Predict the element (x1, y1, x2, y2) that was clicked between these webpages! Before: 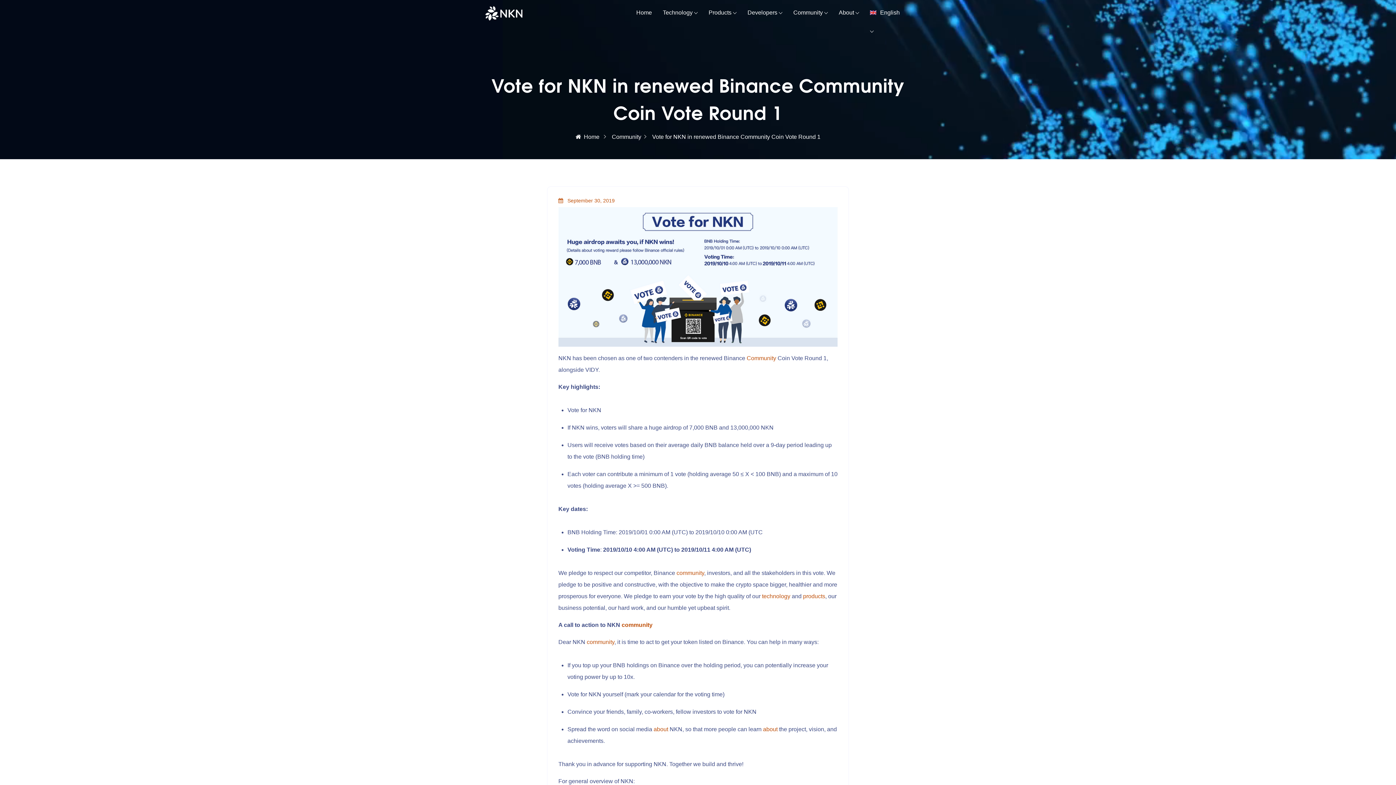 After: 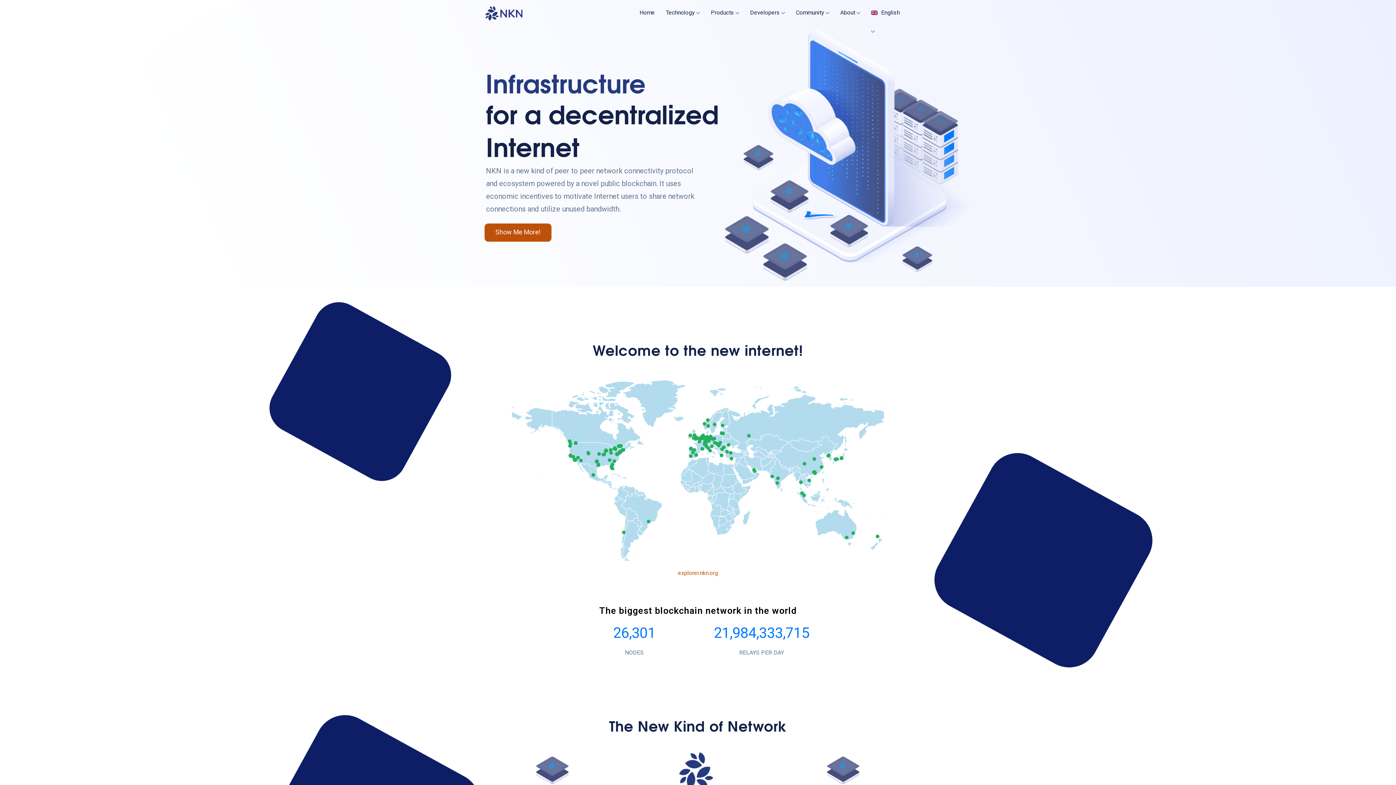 Action: bbox: (485, 3, 522, 22)